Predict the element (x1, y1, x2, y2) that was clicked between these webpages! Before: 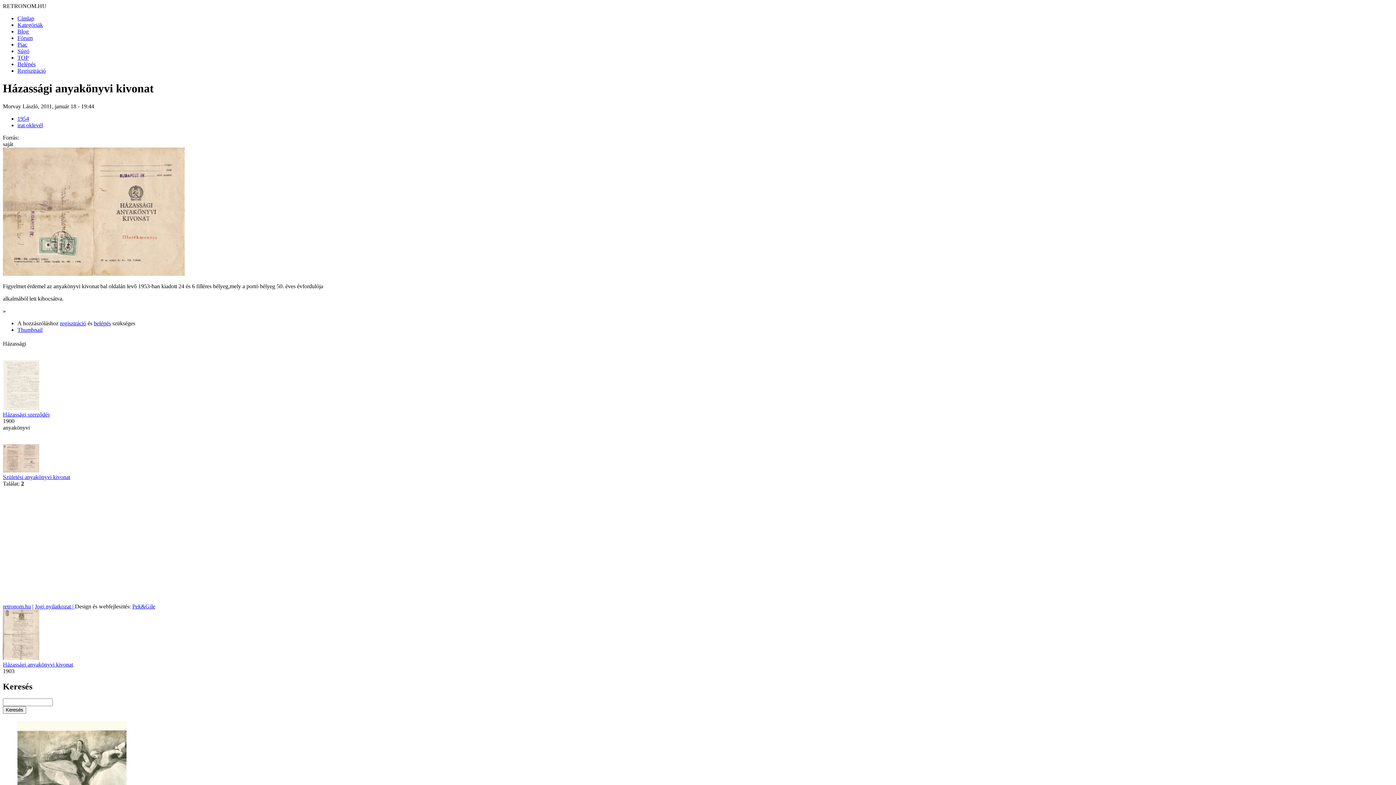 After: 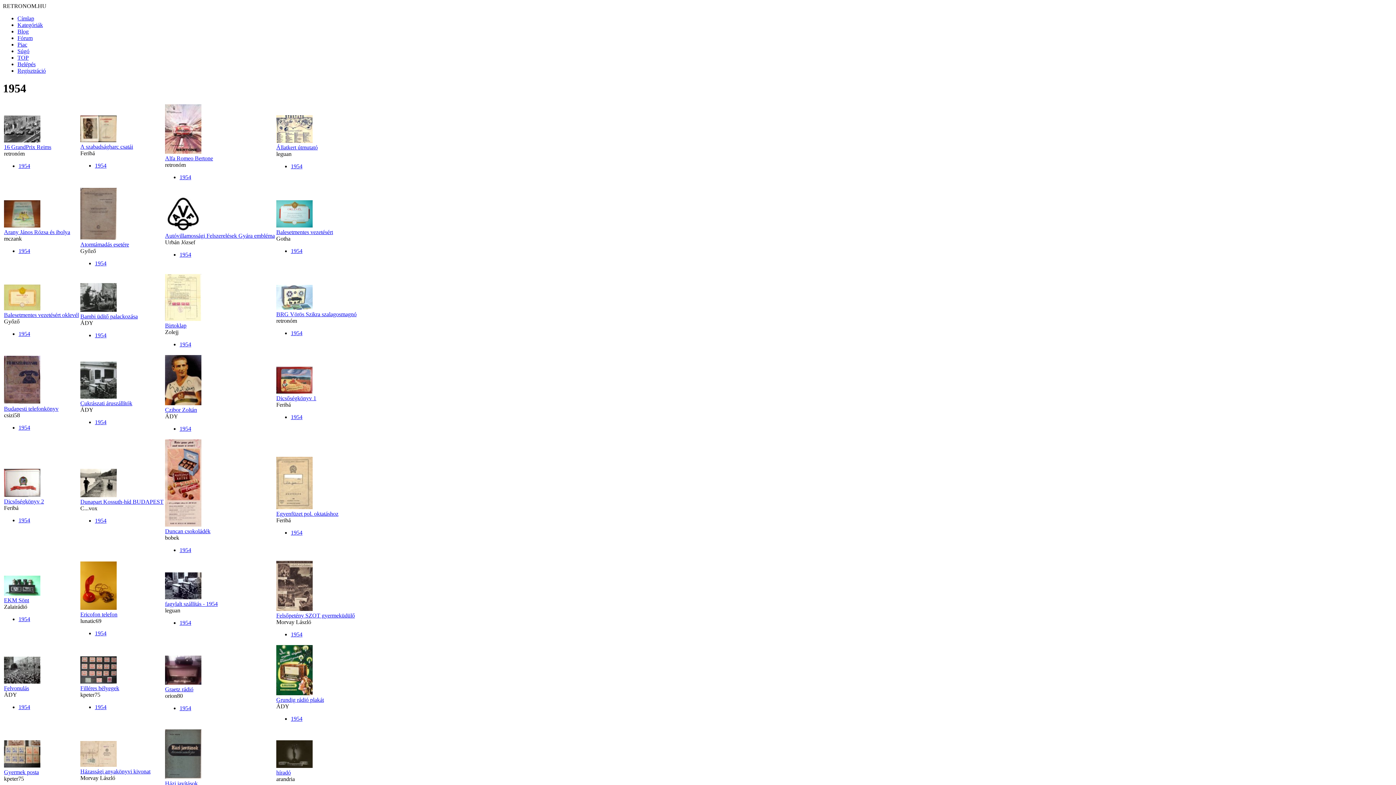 Action: label: 1954 bbox: (17, 115, 29, 121)